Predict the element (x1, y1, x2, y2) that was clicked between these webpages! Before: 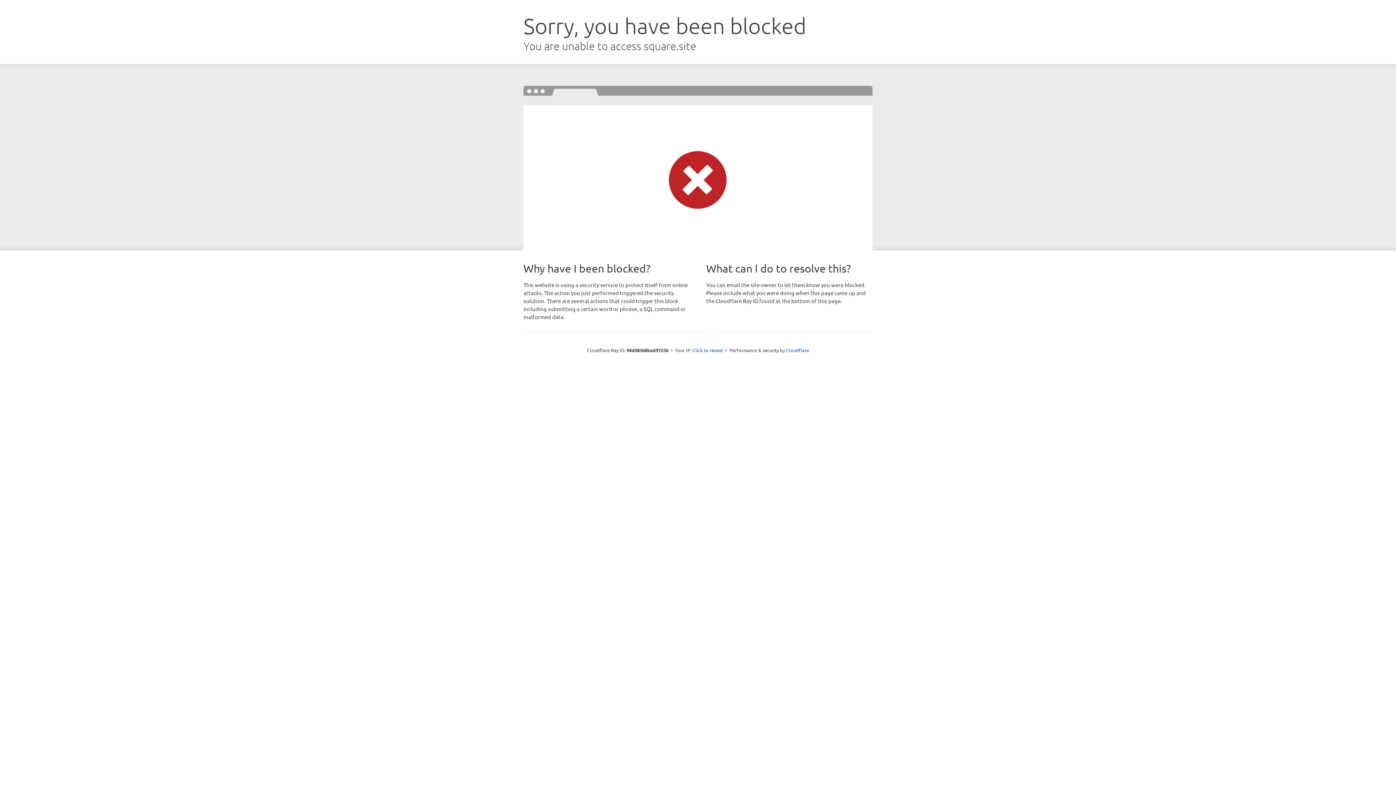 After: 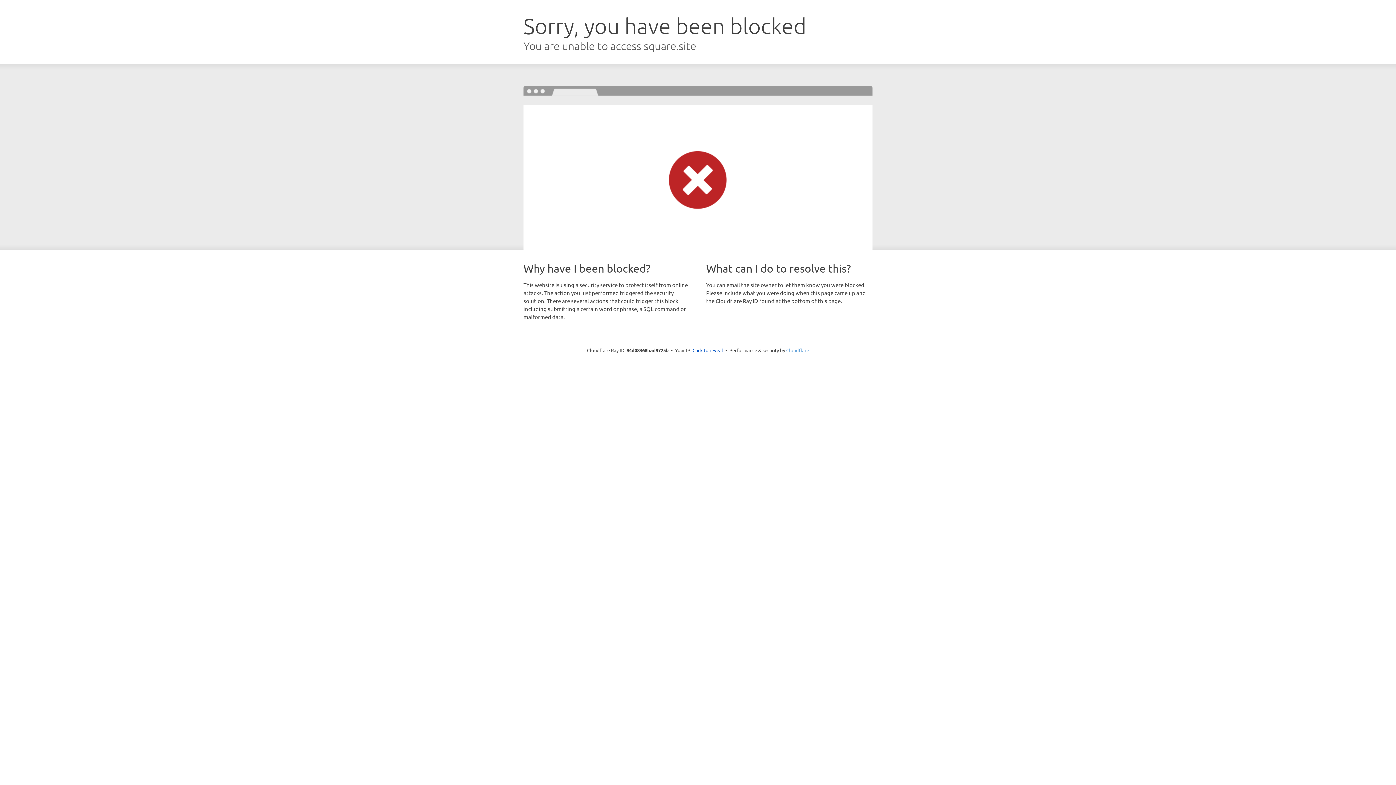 Action: bbox: (786, 347, 809, 353) label: Cloudflare